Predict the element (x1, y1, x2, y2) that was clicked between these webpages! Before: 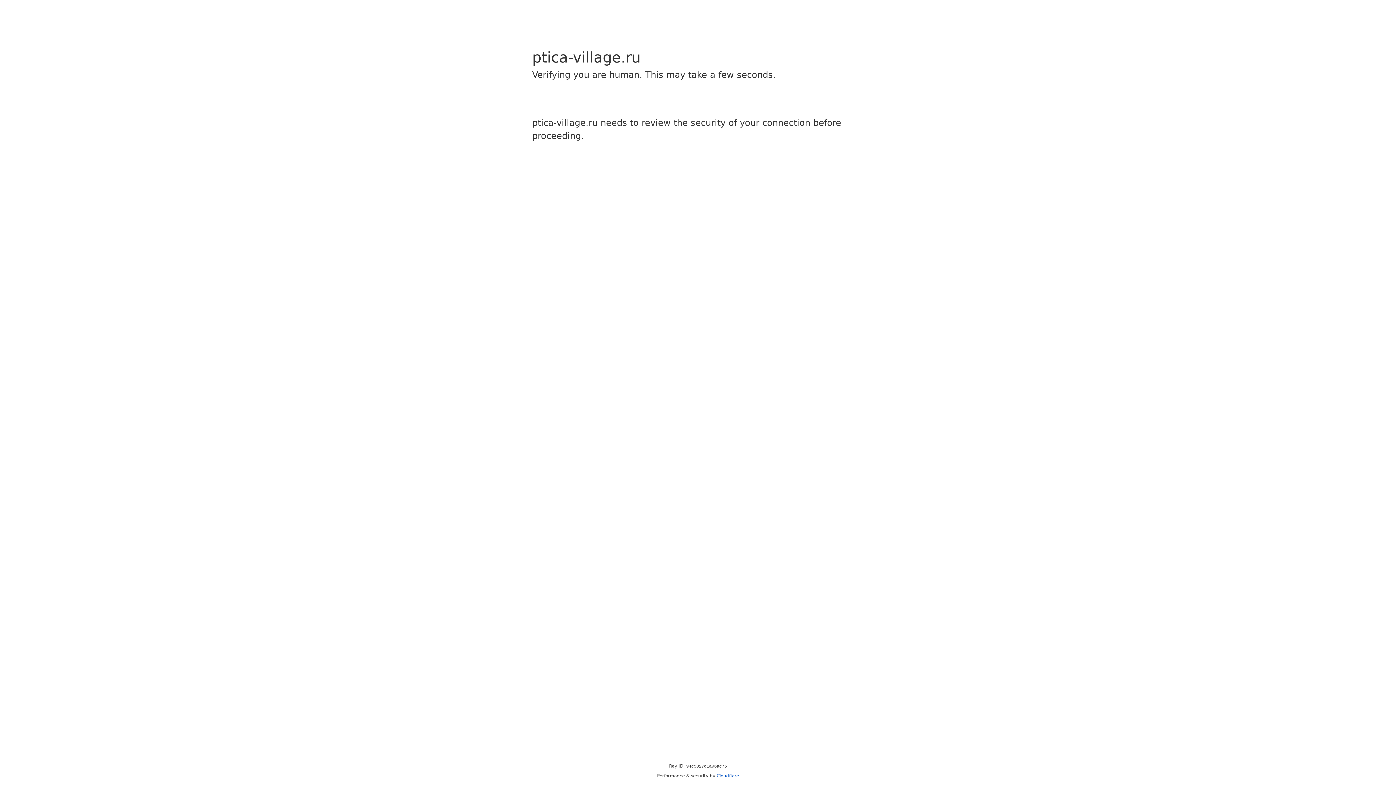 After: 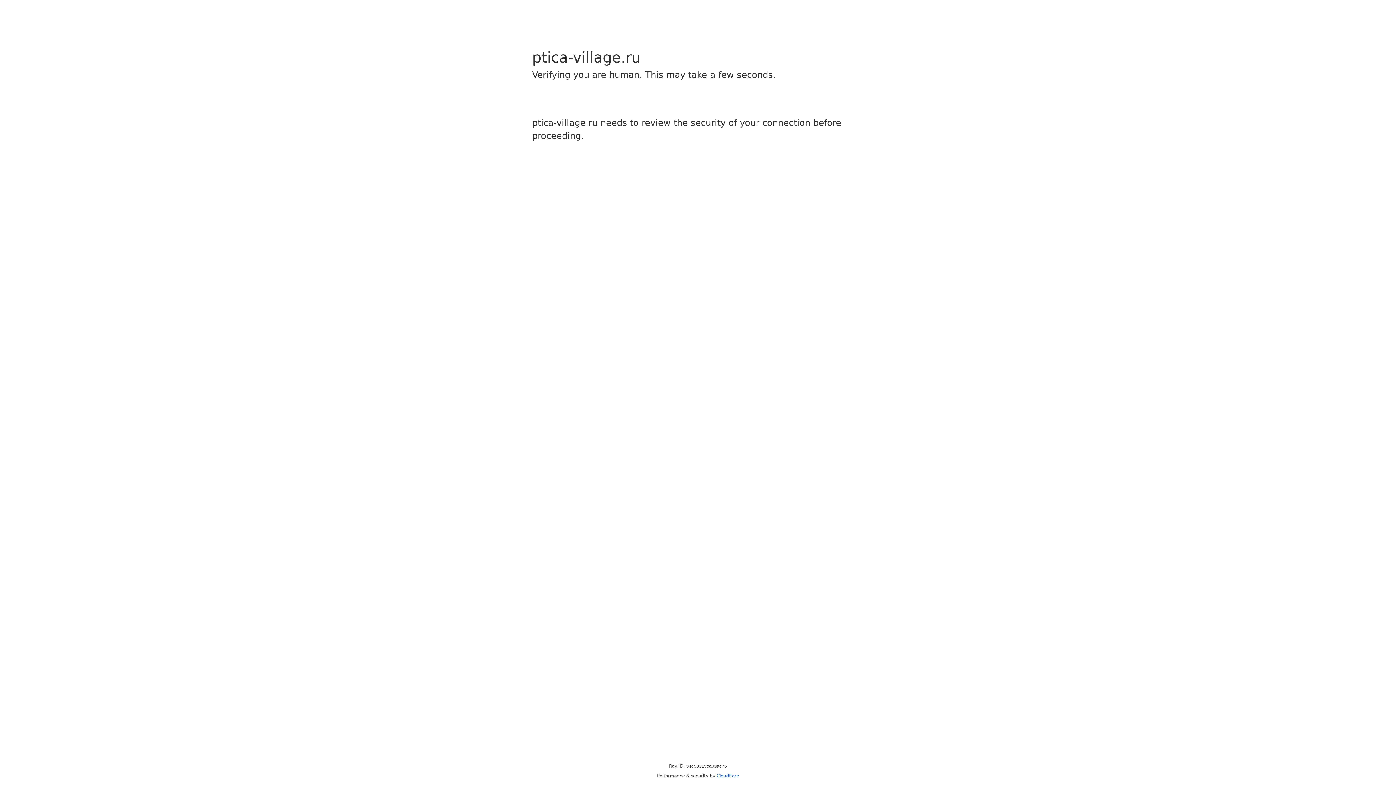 Action: bbox: (716, 773, 739, 778) label: Cloudflare